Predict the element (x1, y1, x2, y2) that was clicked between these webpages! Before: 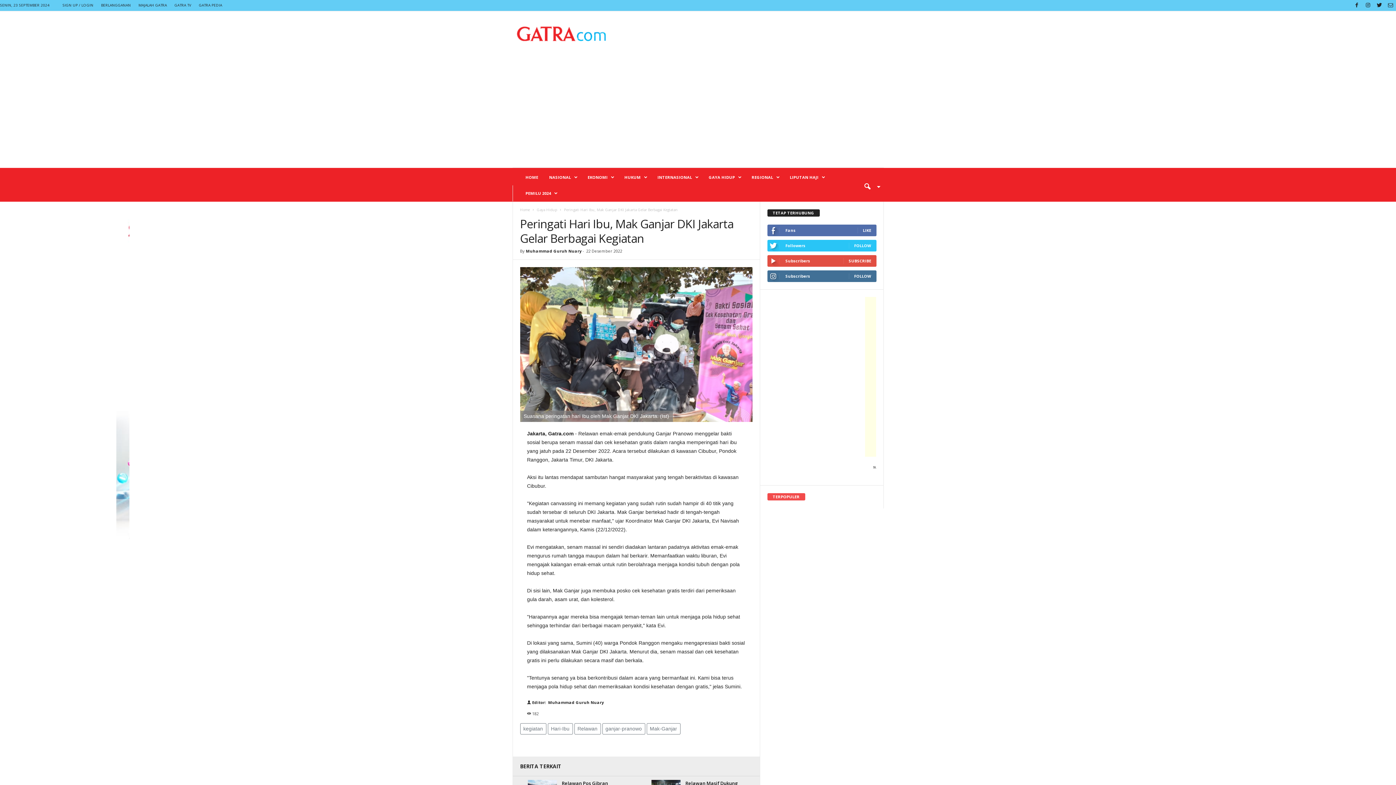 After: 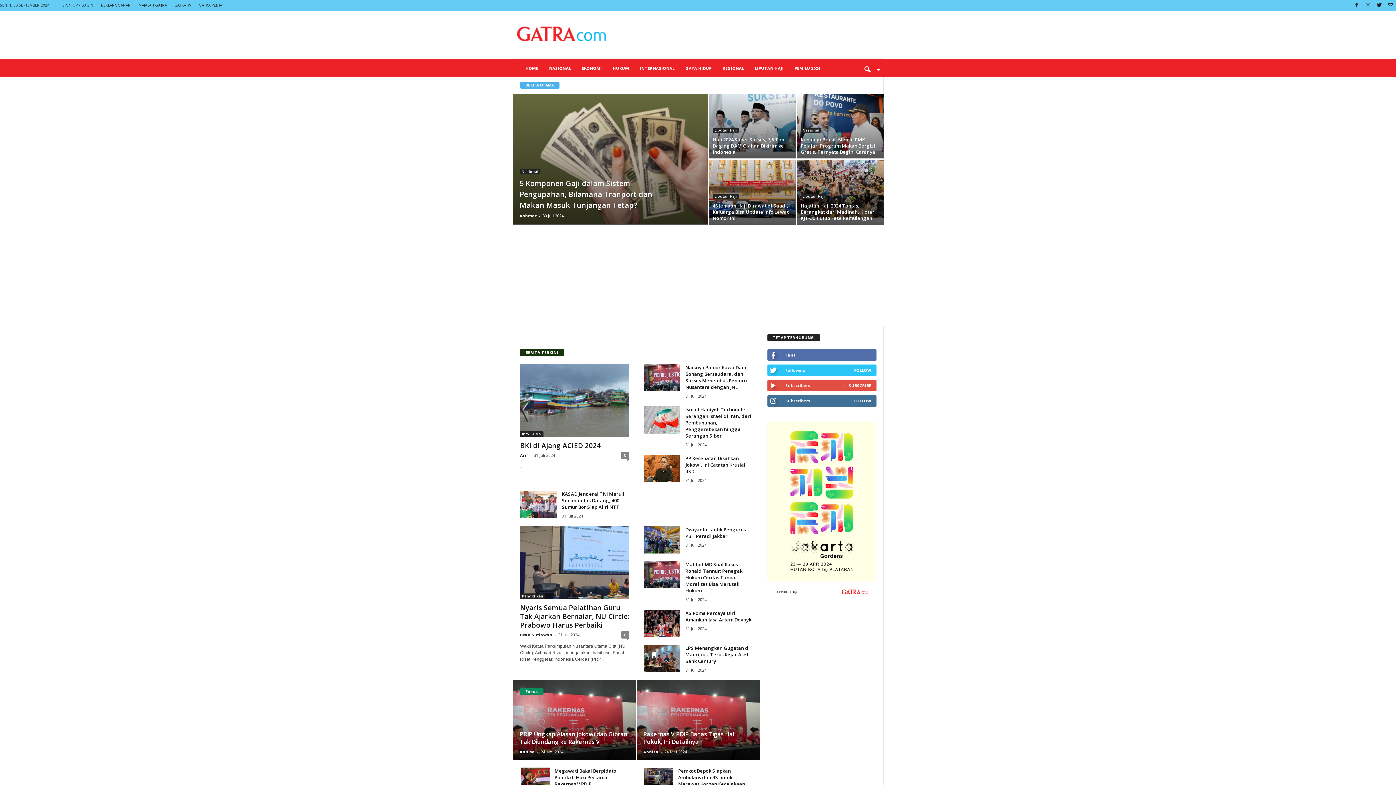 Action: label: GATRA bbox: (512, 14, 611, 55)